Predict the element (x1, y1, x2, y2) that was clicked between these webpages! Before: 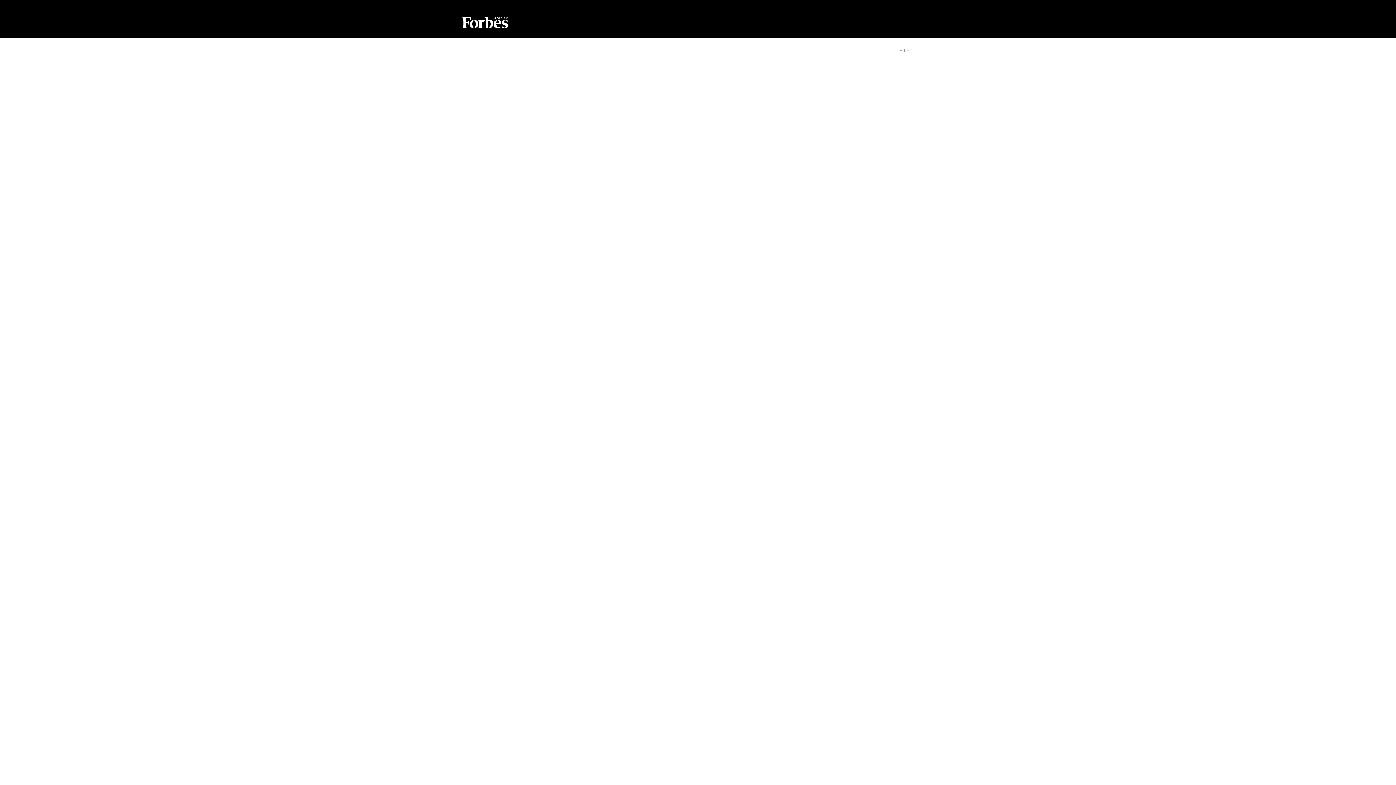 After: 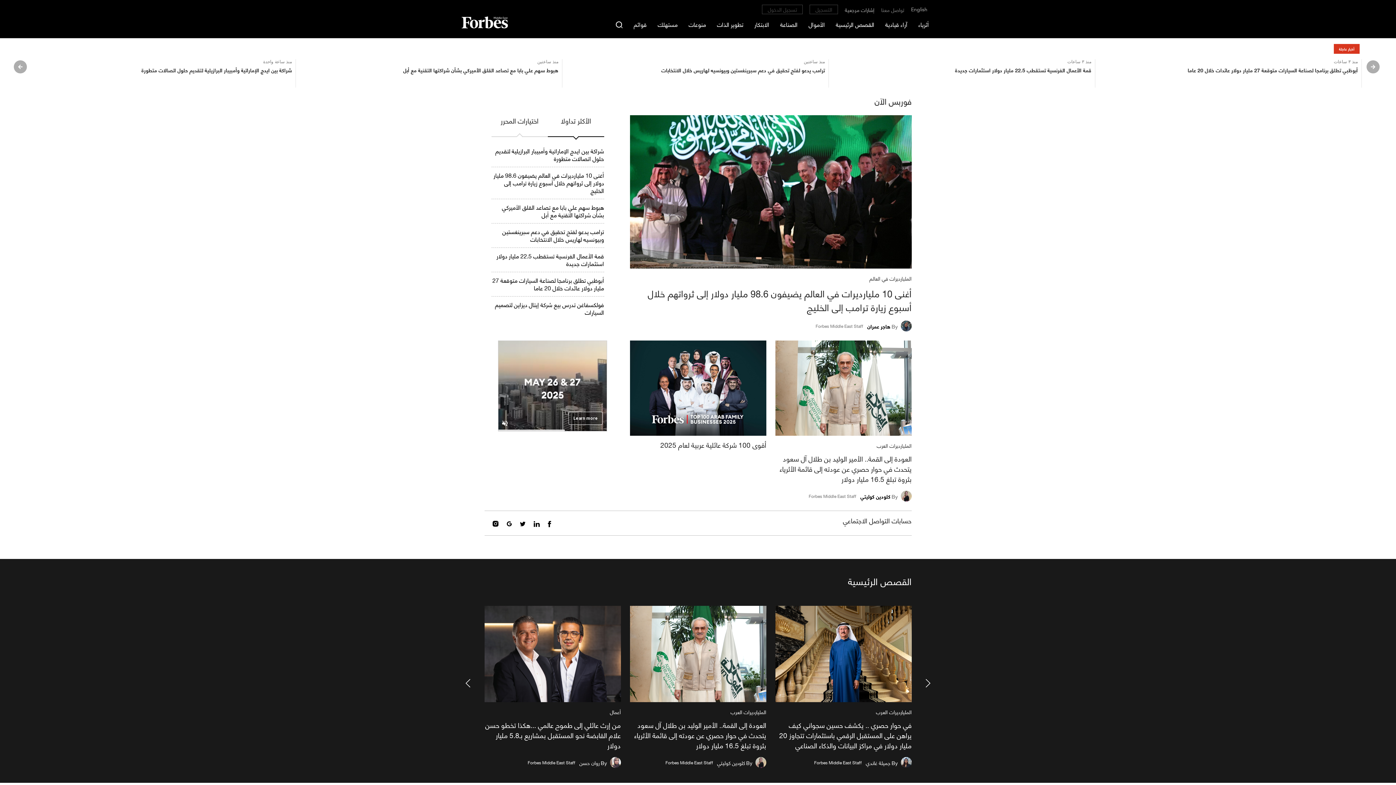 Action: bbox: (461, 16, 507, 38)